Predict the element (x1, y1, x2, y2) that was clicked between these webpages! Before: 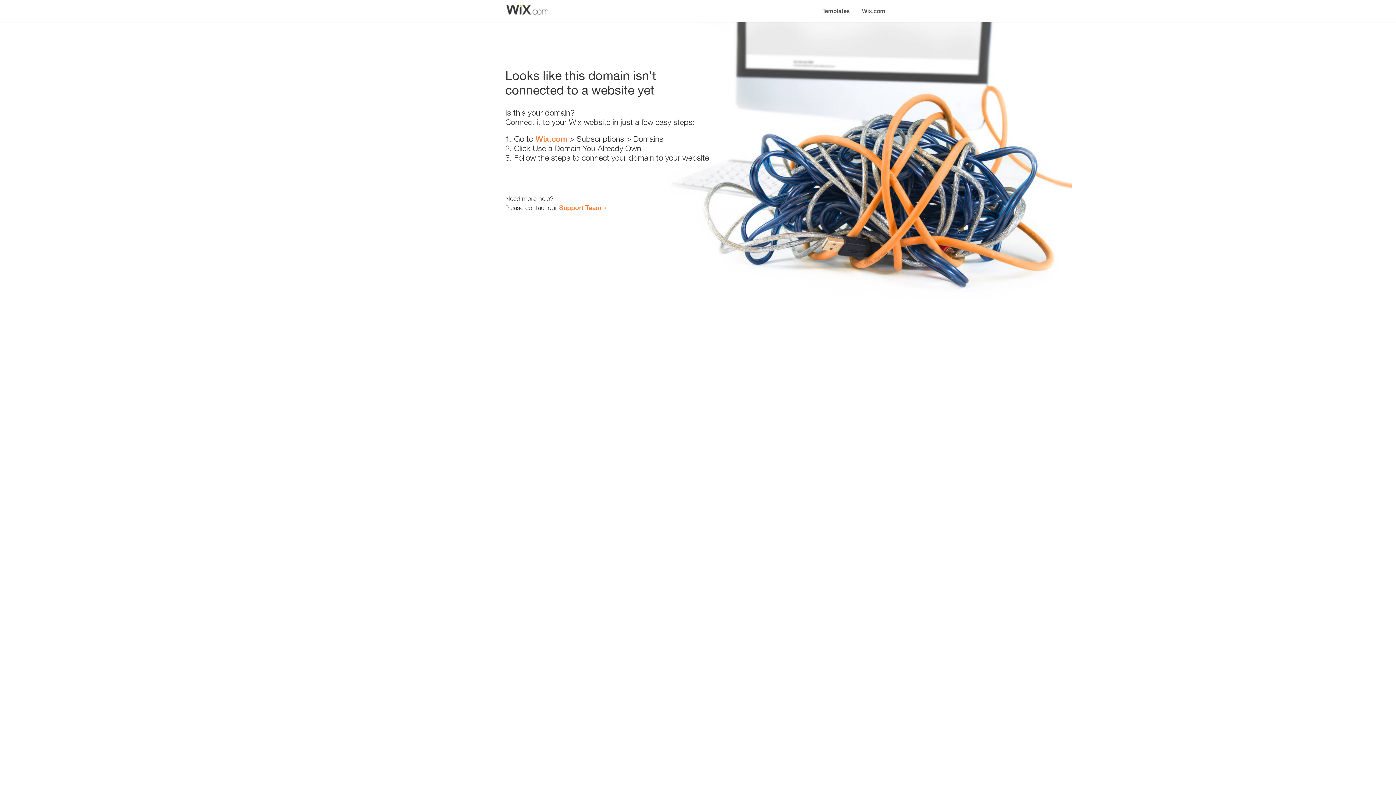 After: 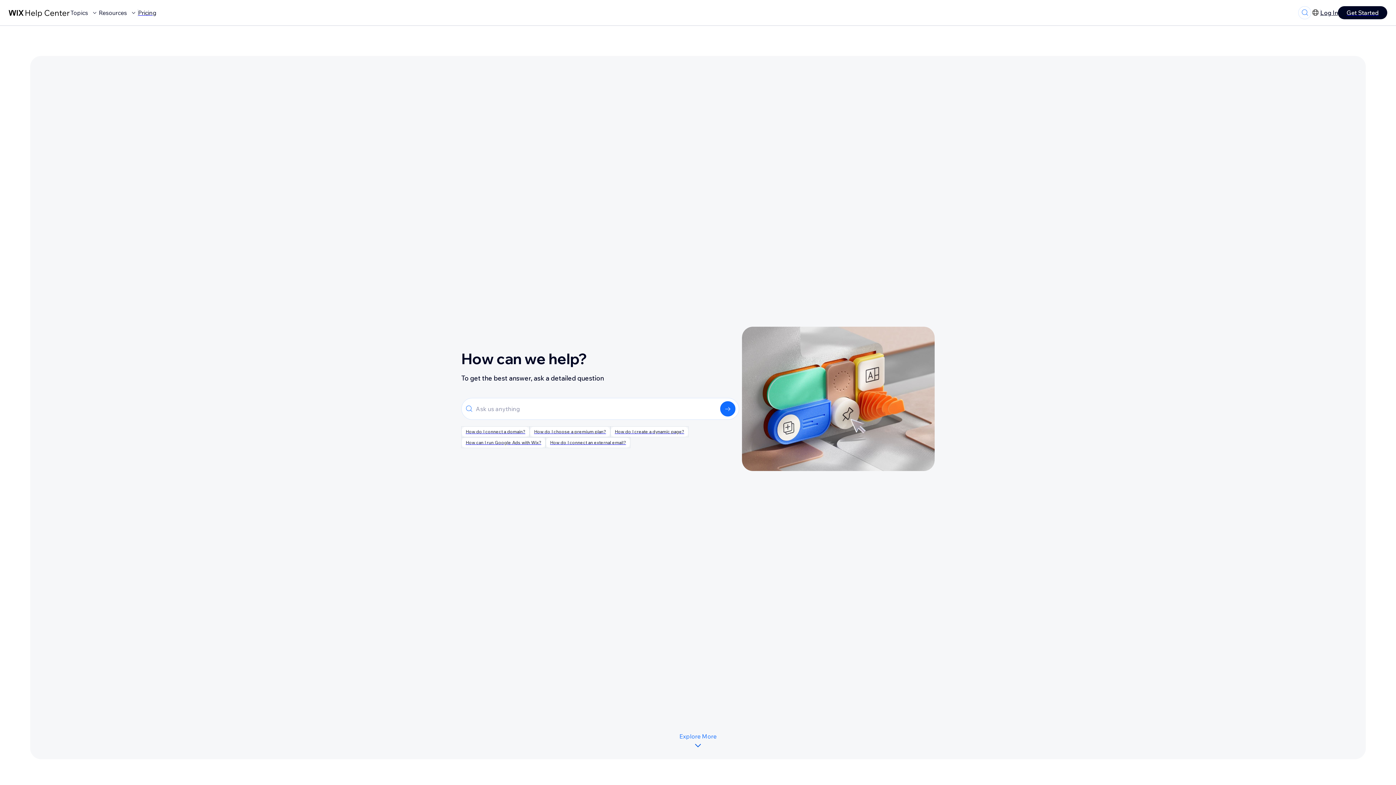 Action: label: Support Team bbox: (559, 203, 601, 211)